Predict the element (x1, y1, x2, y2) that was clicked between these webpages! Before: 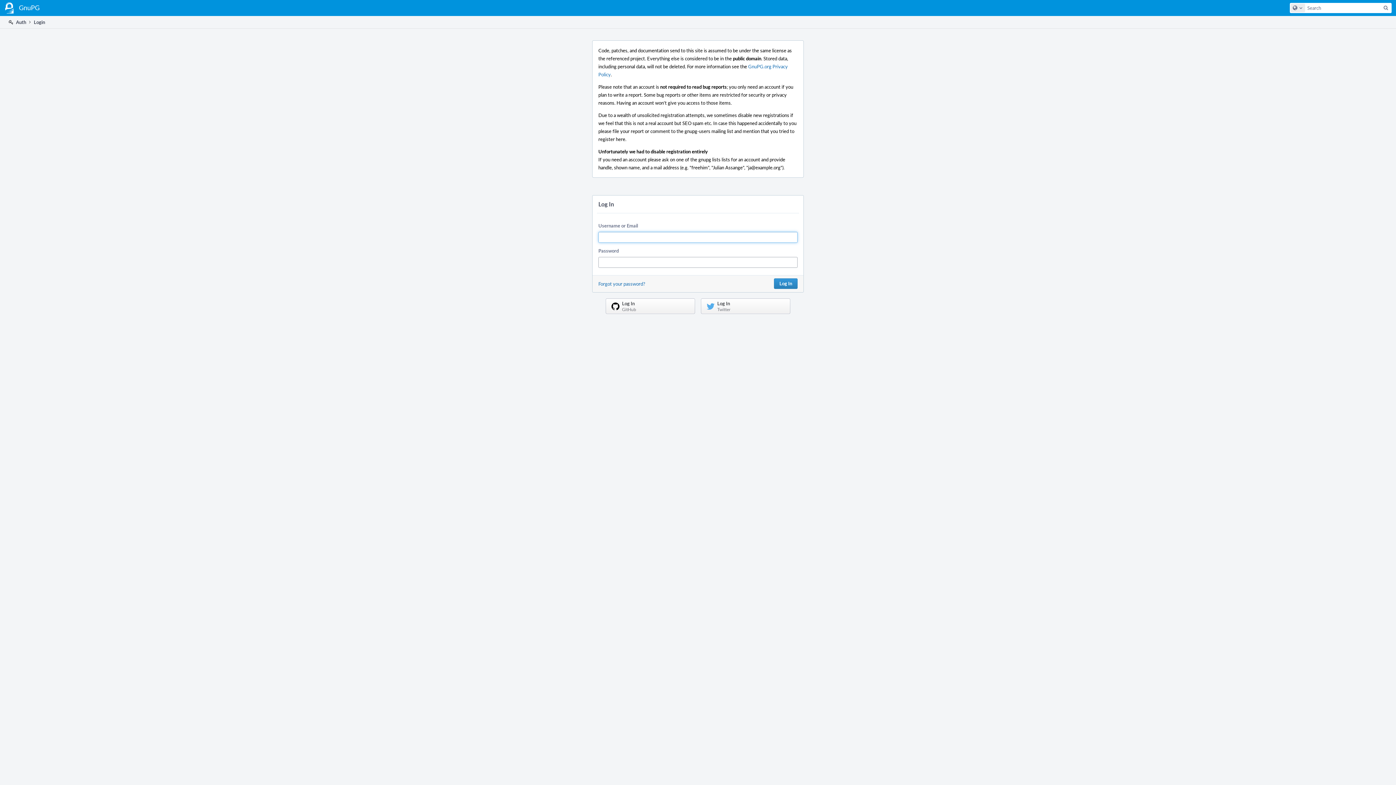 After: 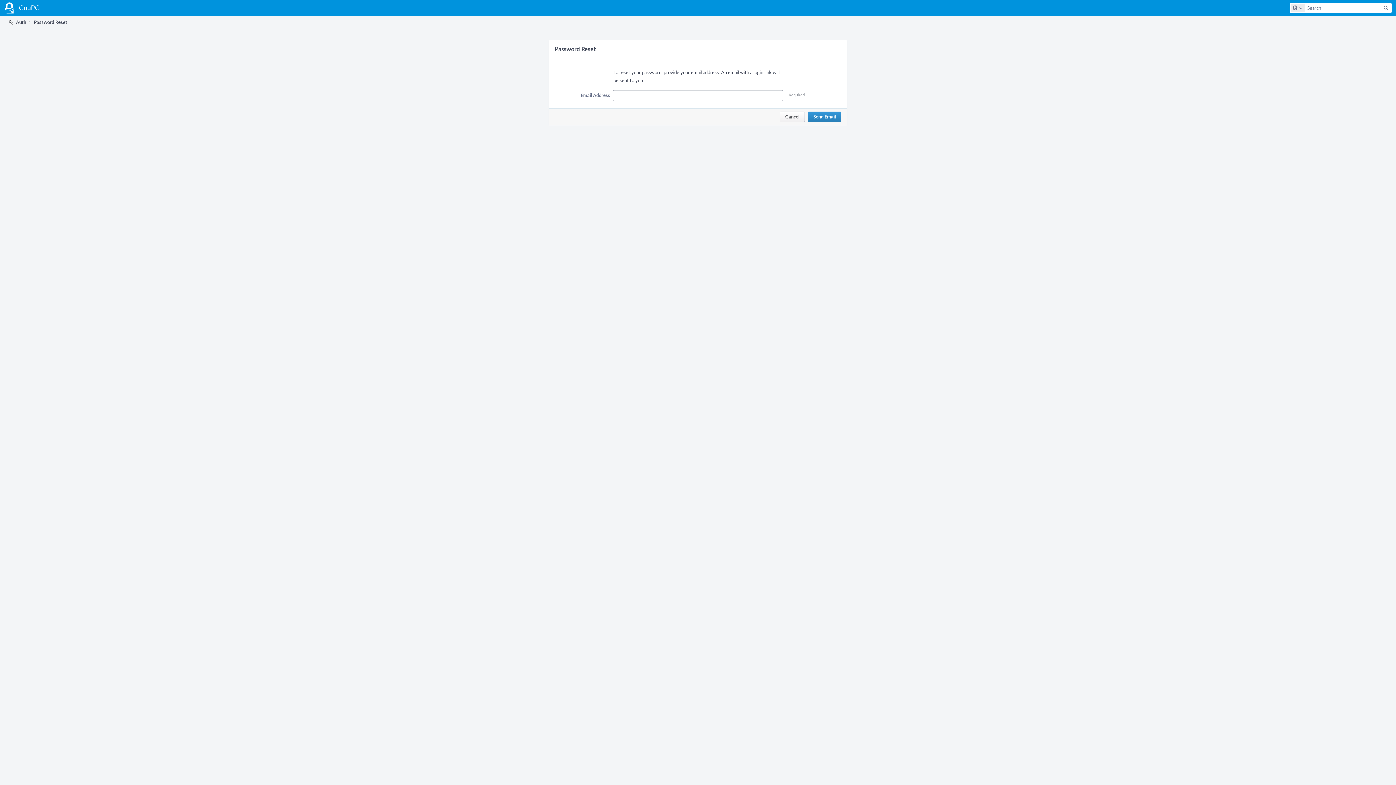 Action: bbox: (598, 280, 645, 287) label: Forgot your password?